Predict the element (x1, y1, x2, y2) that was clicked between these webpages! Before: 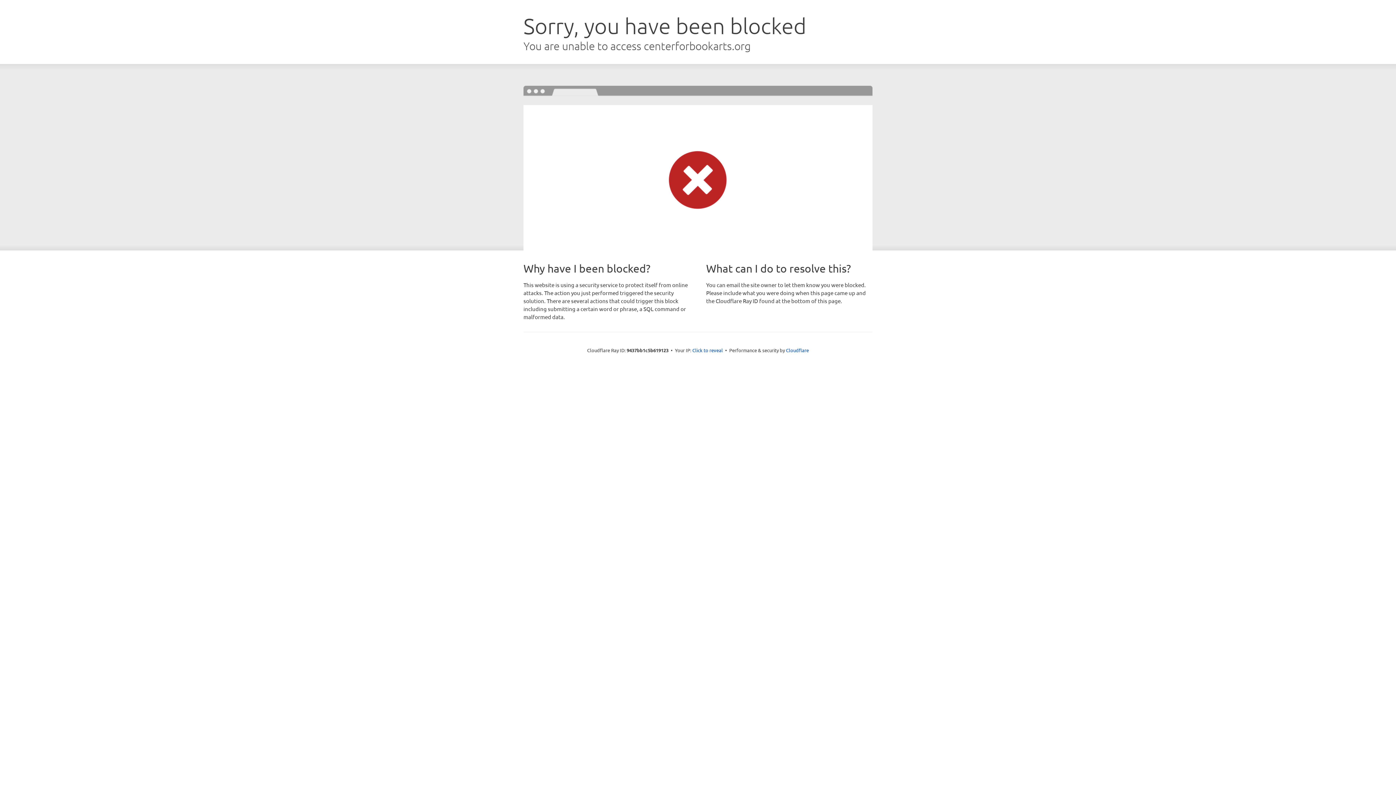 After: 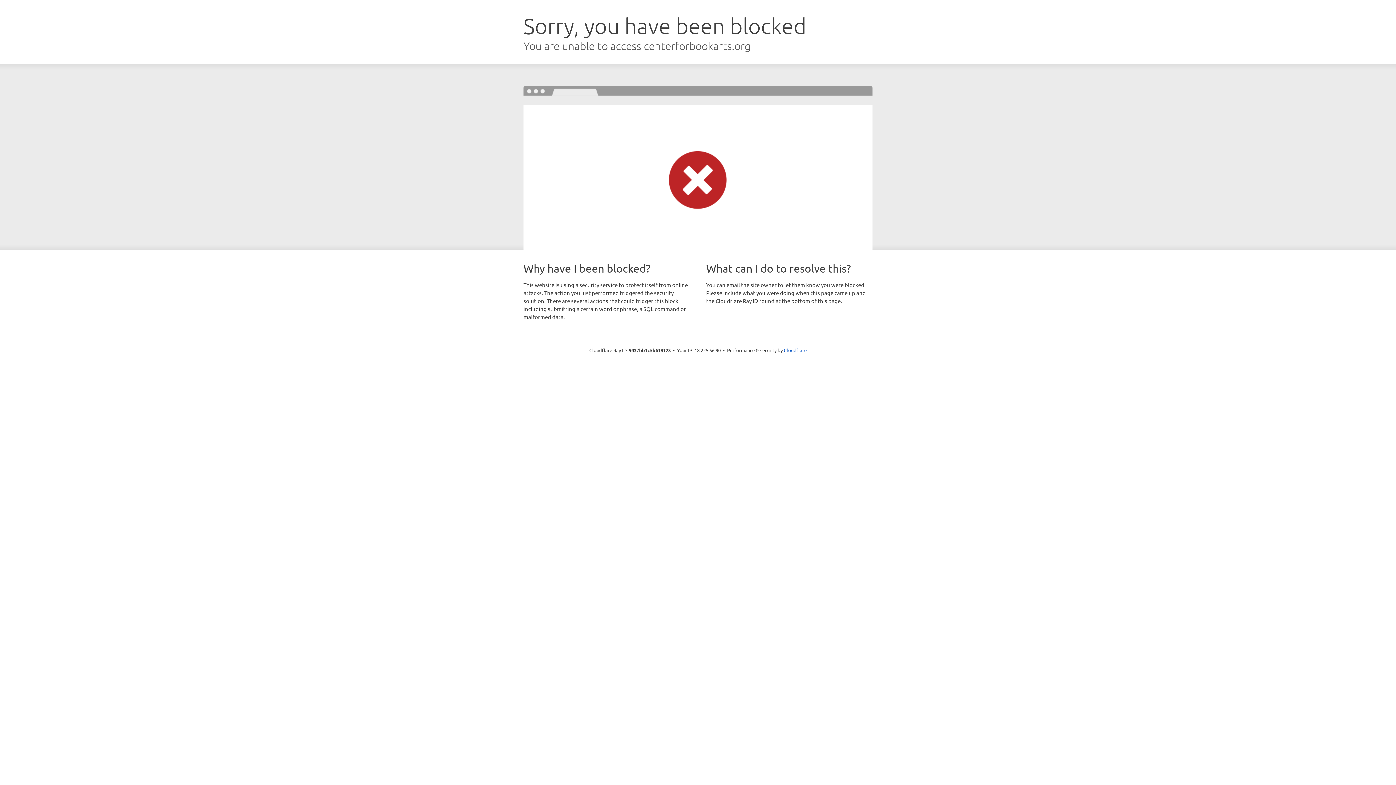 Action: bbox: (692, 346, 723, 353) label: Click to reveal